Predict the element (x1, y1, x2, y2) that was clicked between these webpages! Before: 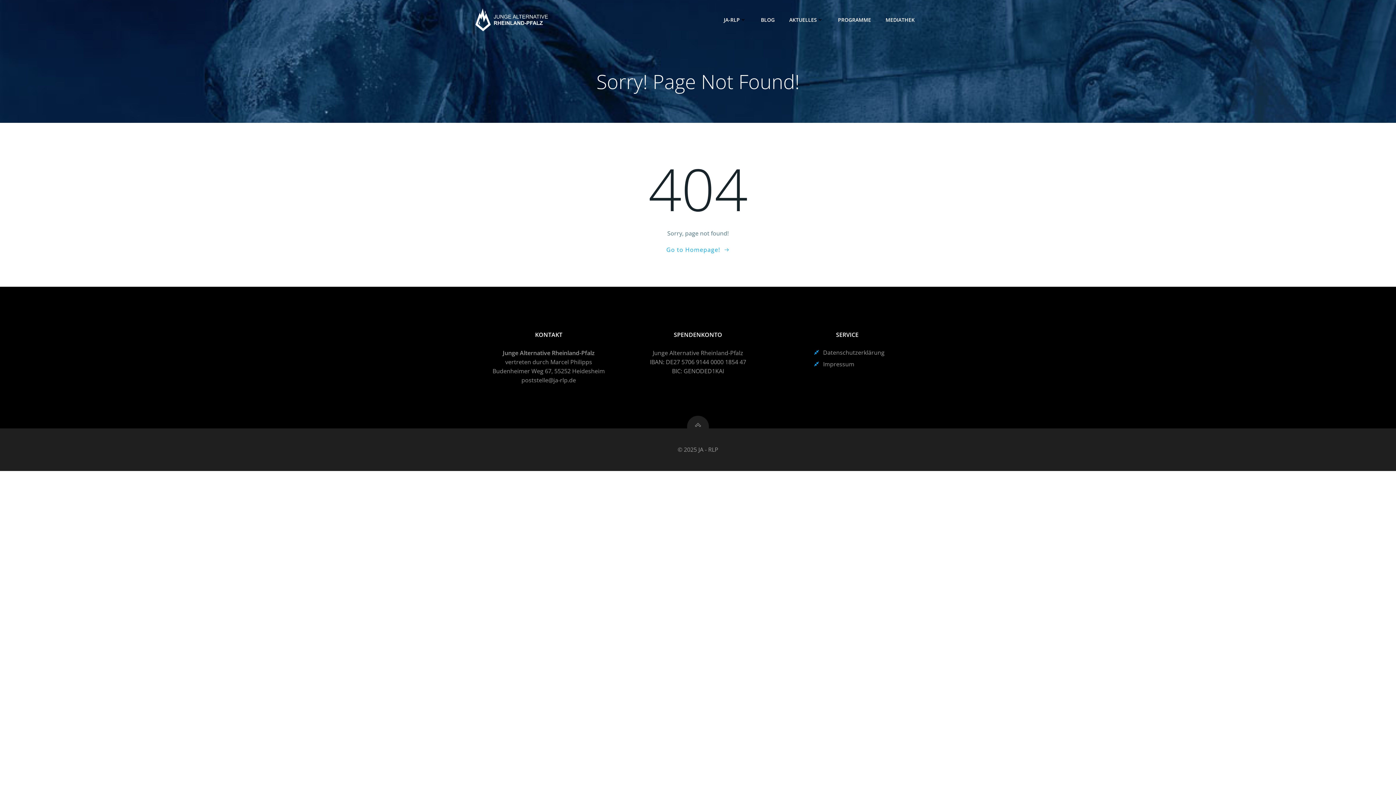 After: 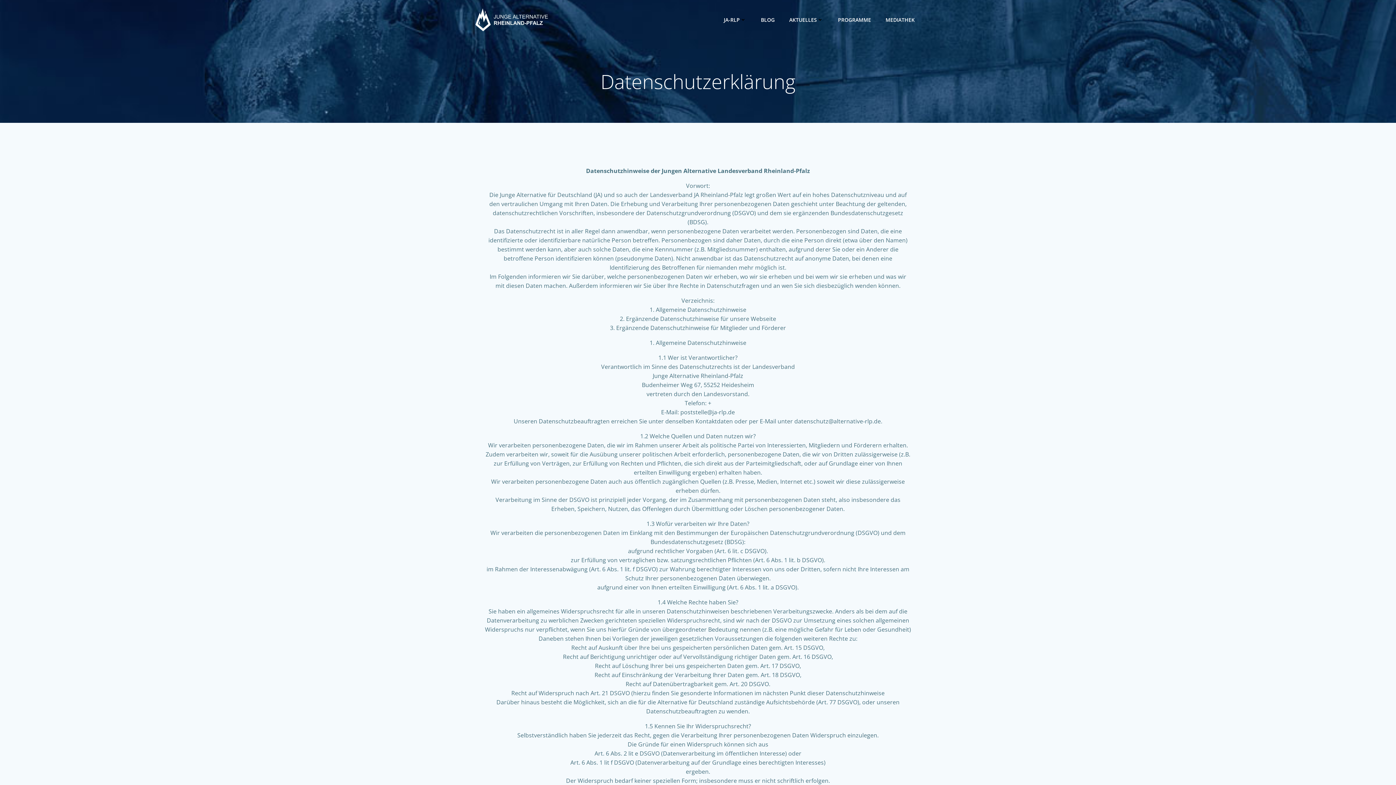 Action: bbox: (810, 348, 884, 356) label: Datenschutzerklärung